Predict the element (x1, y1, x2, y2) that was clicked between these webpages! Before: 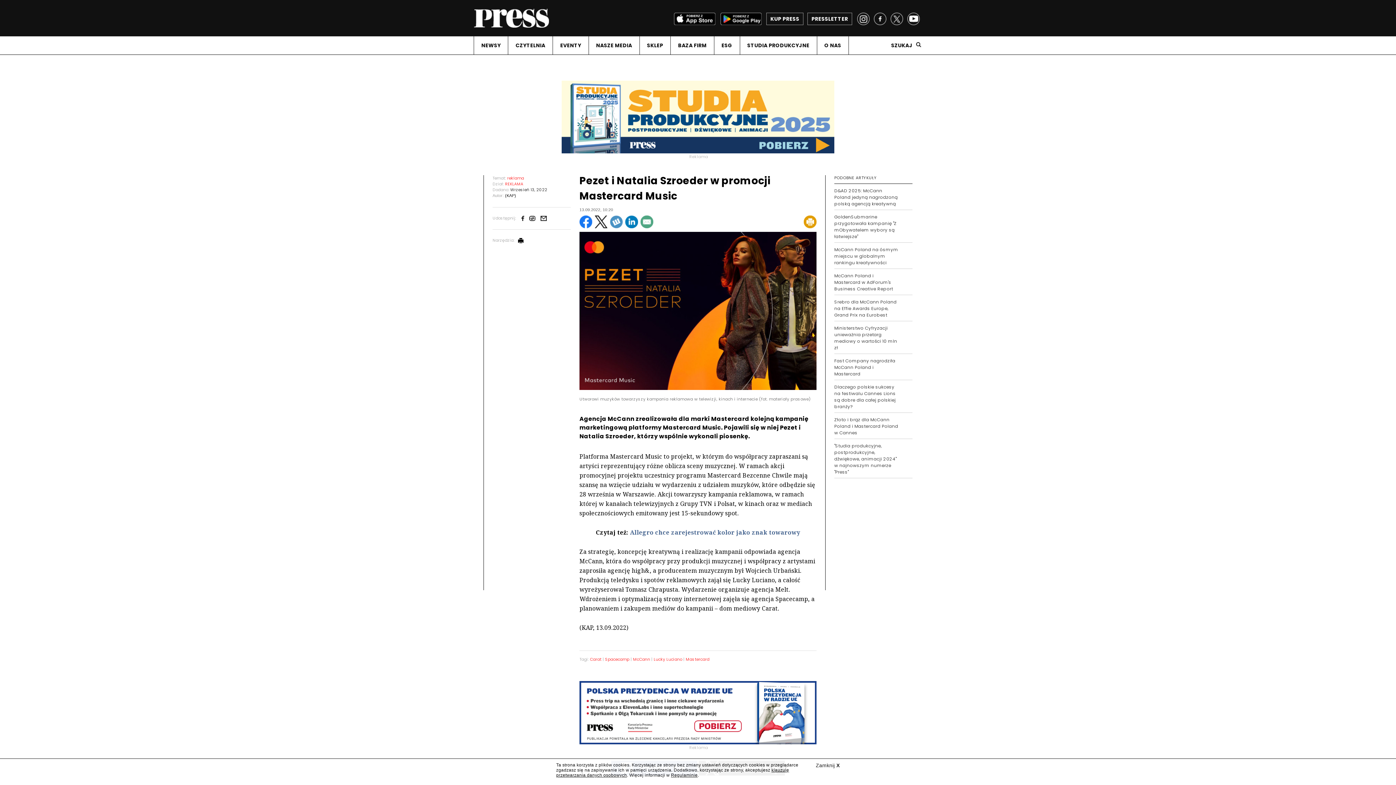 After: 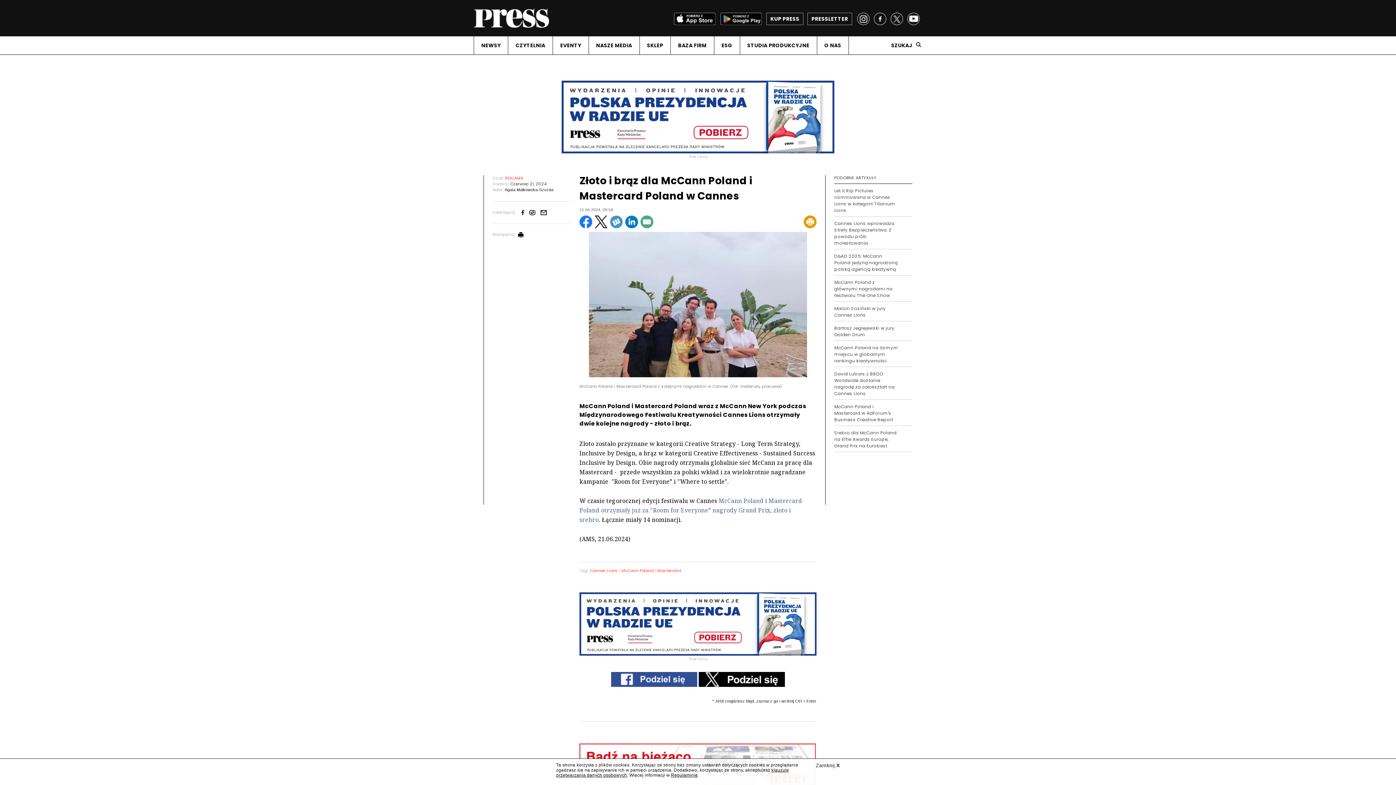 Action: bbox: (834, 416, 898, 436) label: Złoto i brąz dla McCann Poland i Mastercard Poland w Cannes